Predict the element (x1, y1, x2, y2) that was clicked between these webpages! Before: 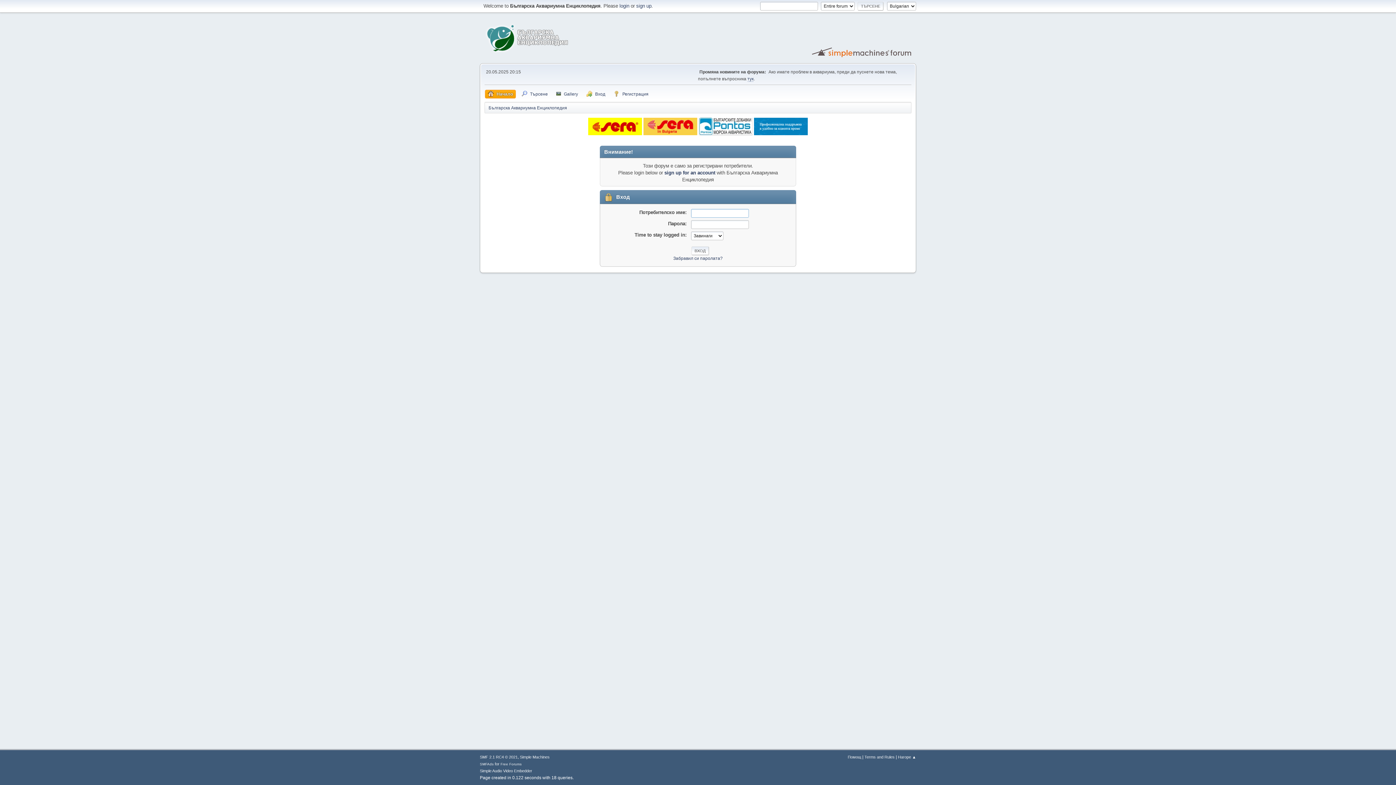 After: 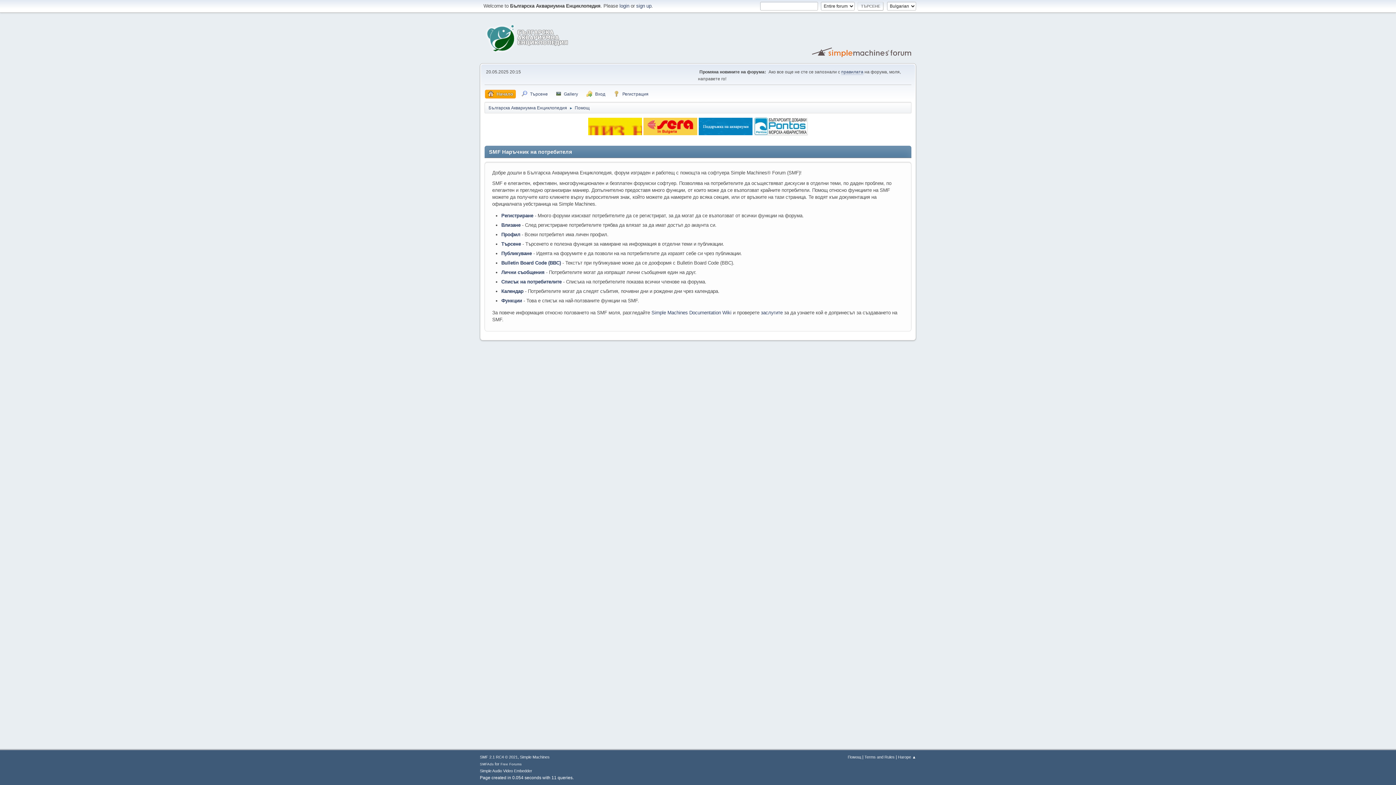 Action: label: Помощ bbox: (848, 755, 861, 759)